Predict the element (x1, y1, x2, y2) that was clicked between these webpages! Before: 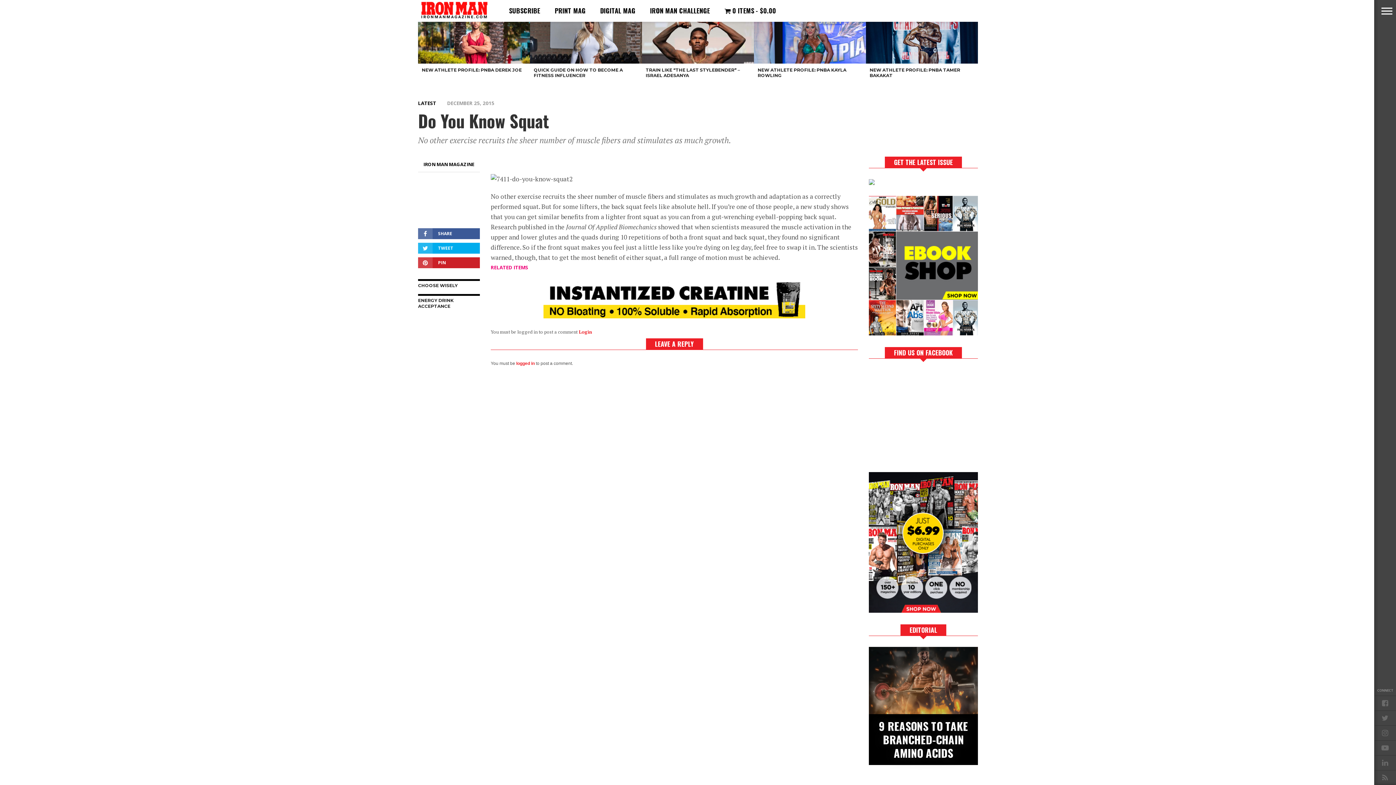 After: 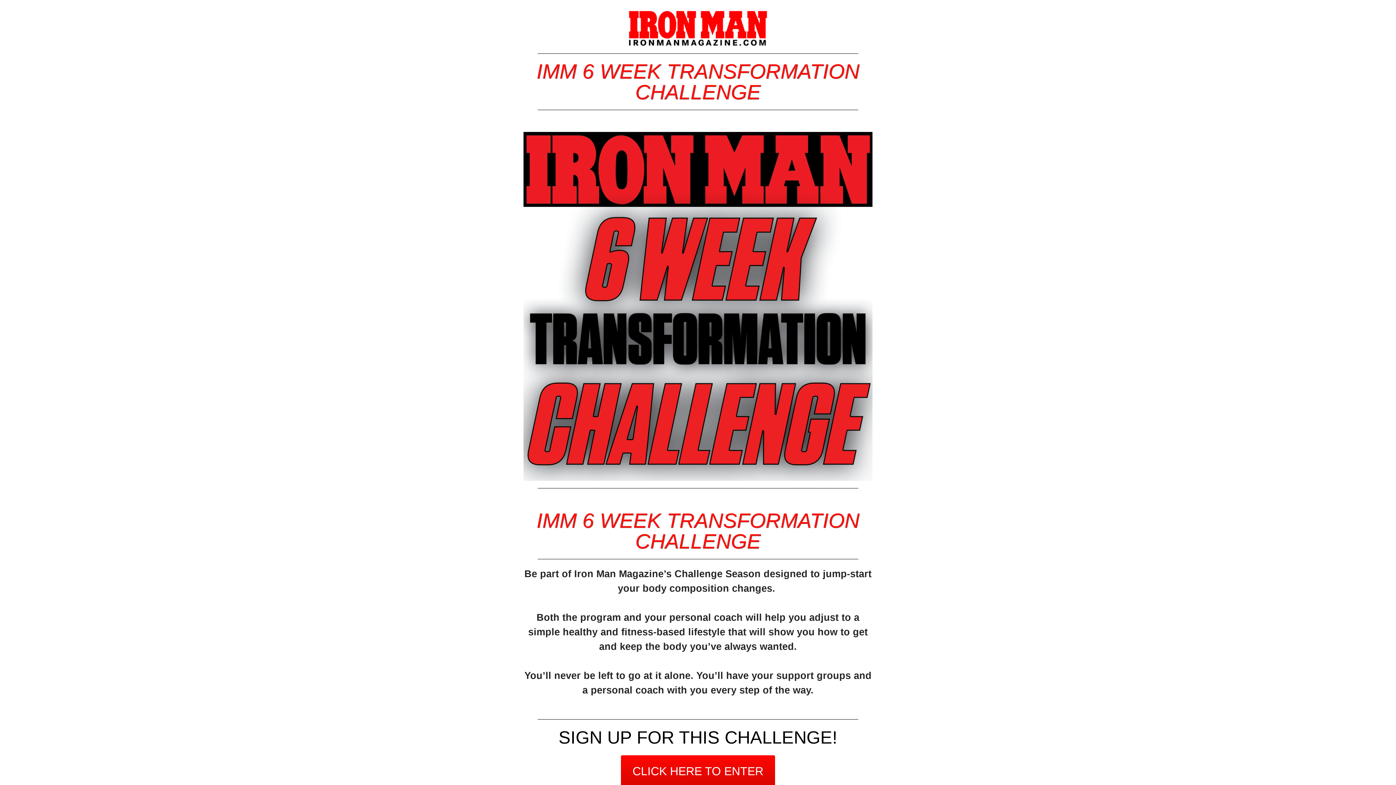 Action: bbox: (642, 0, 717, 21) label: IRON MAN CHALLENGE